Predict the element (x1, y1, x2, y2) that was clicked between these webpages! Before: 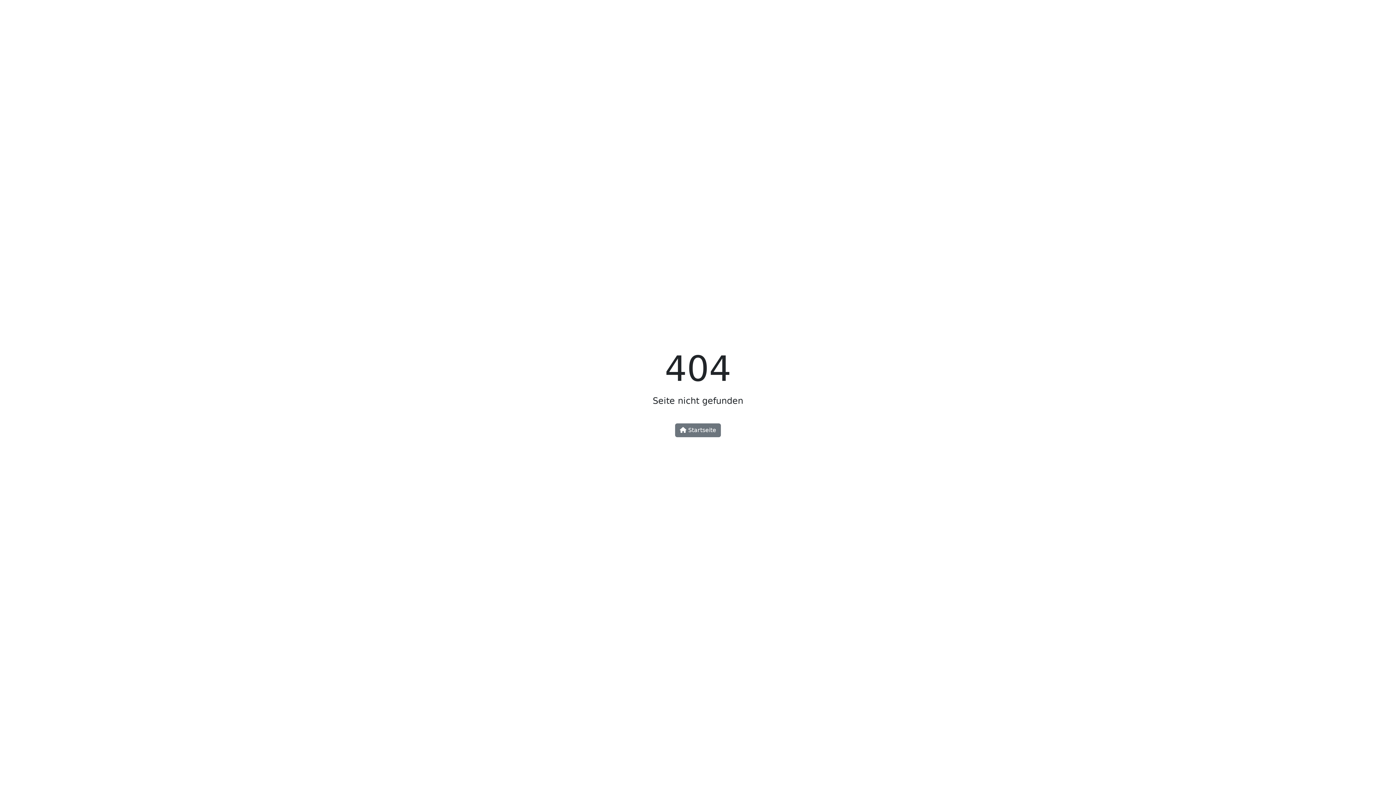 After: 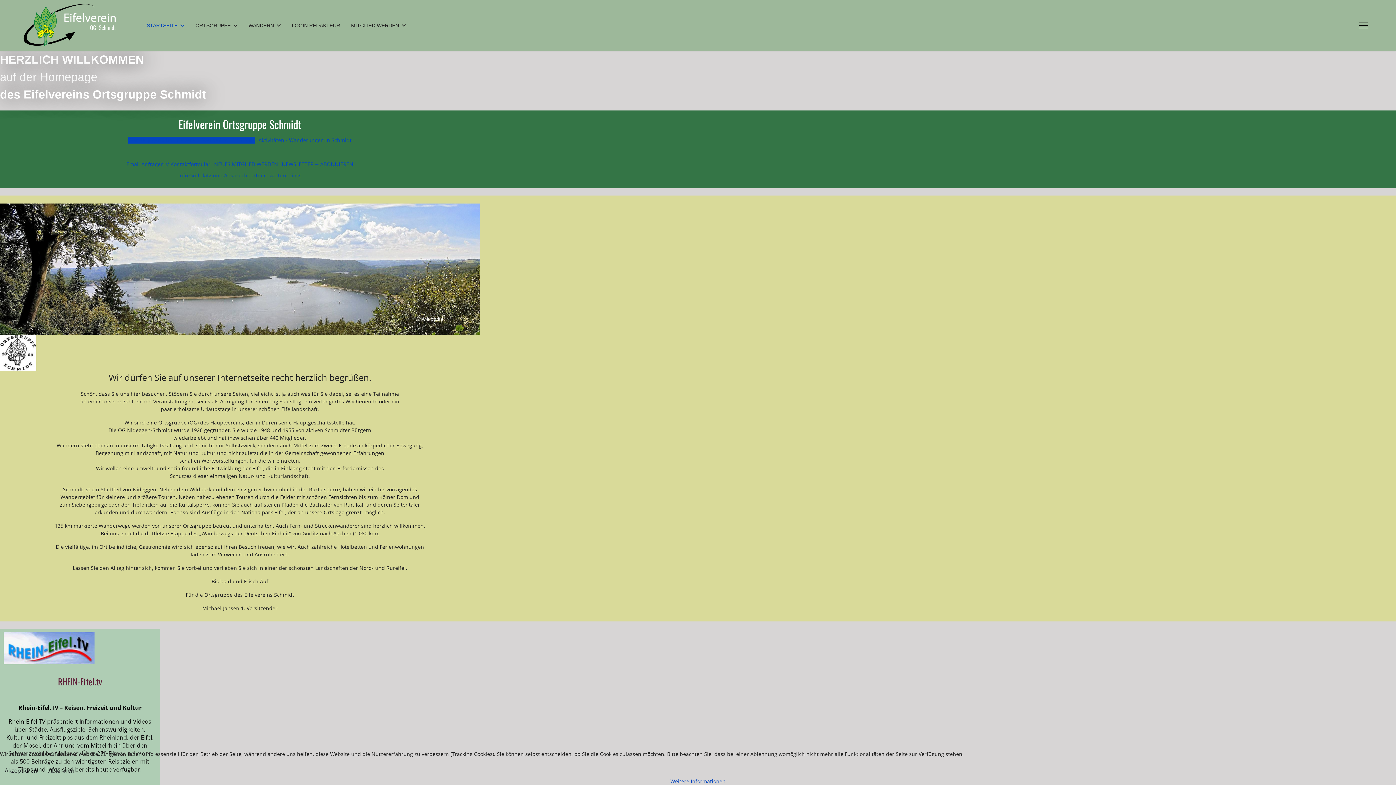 Action: label:  Startseite bbox: (675, 423, 721, 437)